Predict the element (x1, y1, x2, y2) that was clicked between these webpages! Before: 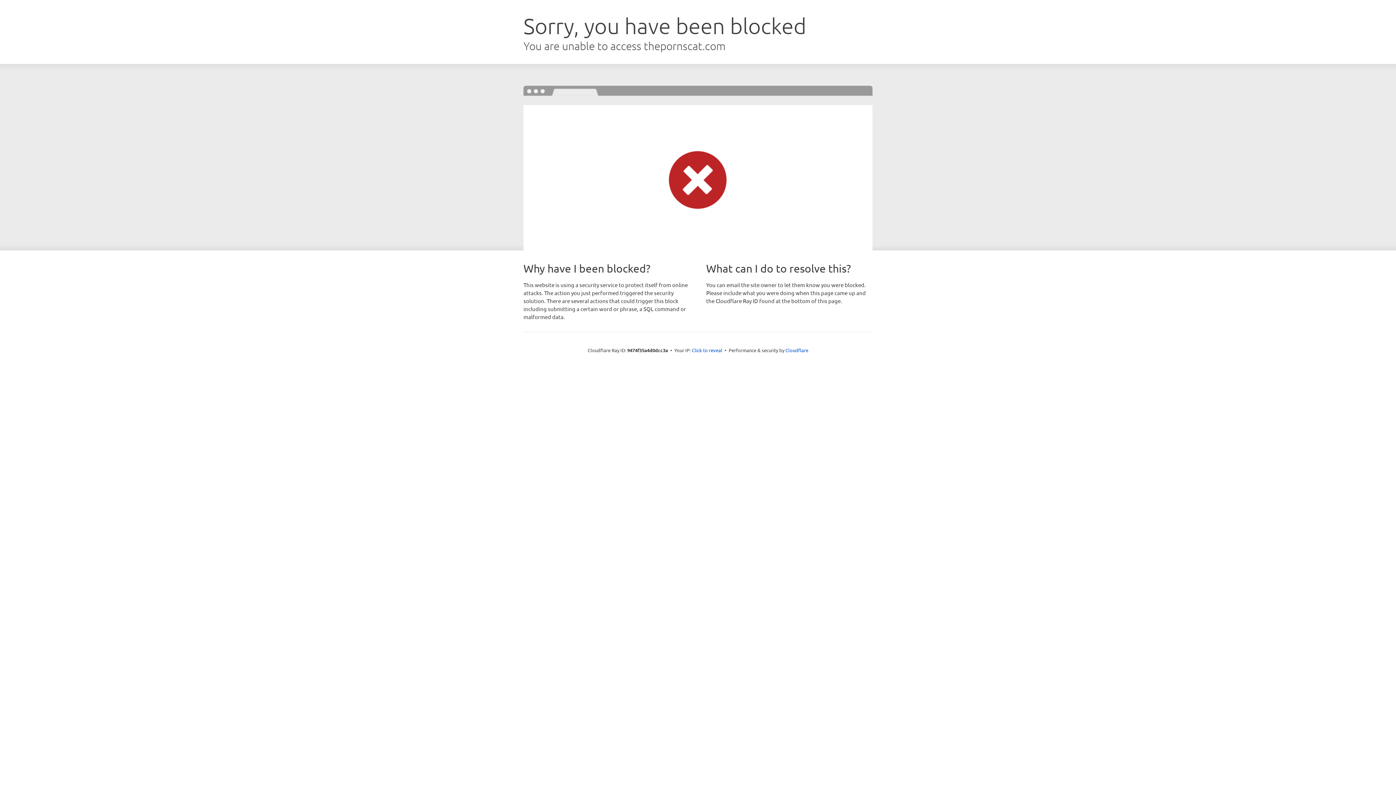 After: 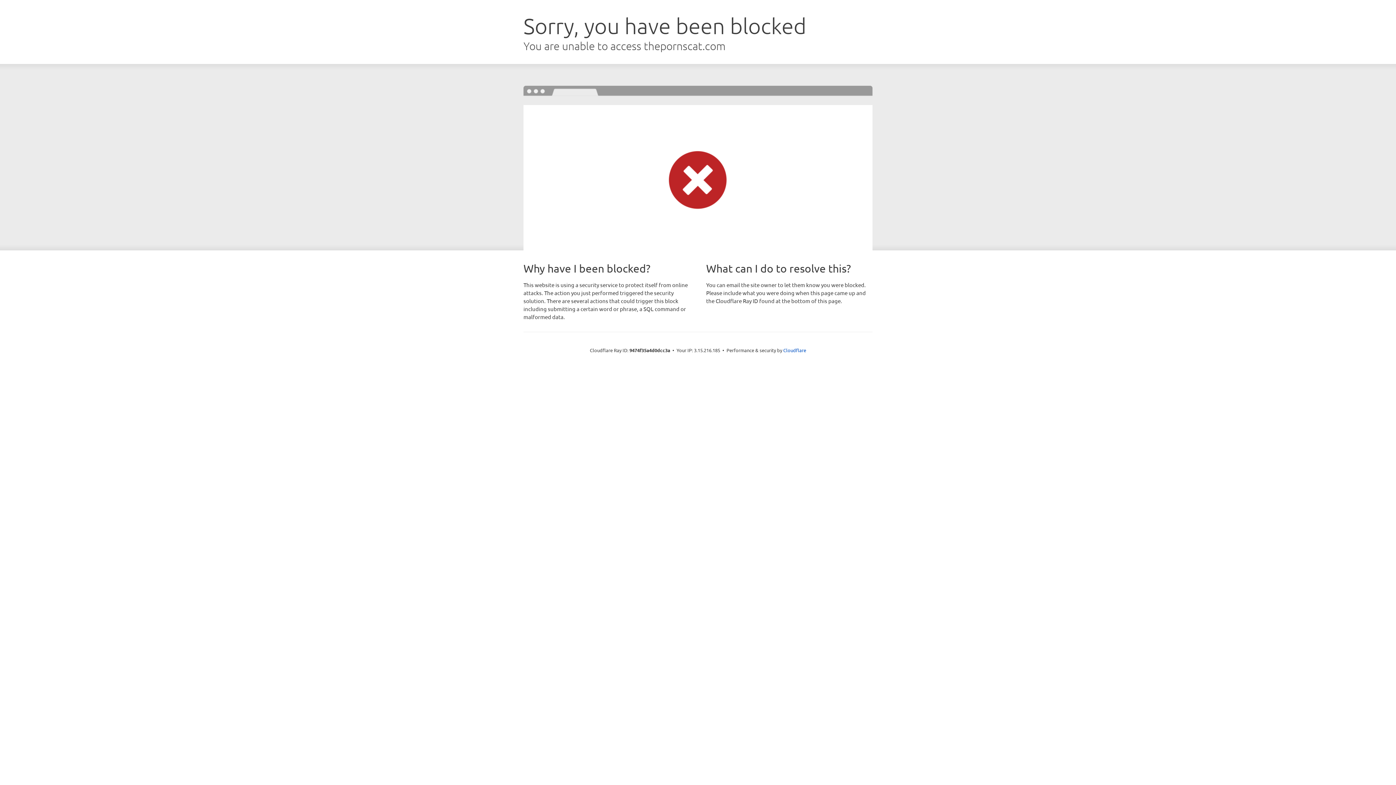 Action: label: Click to reveal bbox: (692, 346, 722, 353)